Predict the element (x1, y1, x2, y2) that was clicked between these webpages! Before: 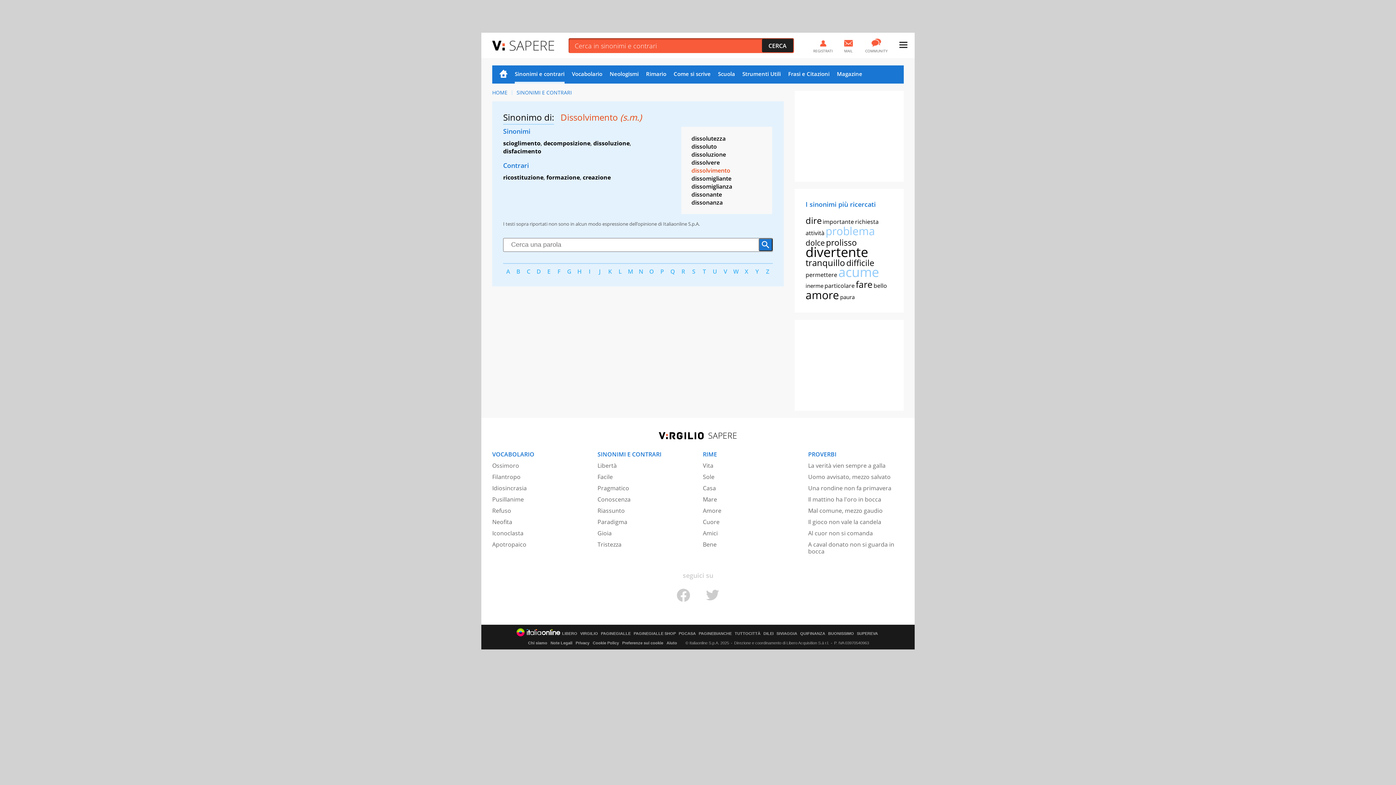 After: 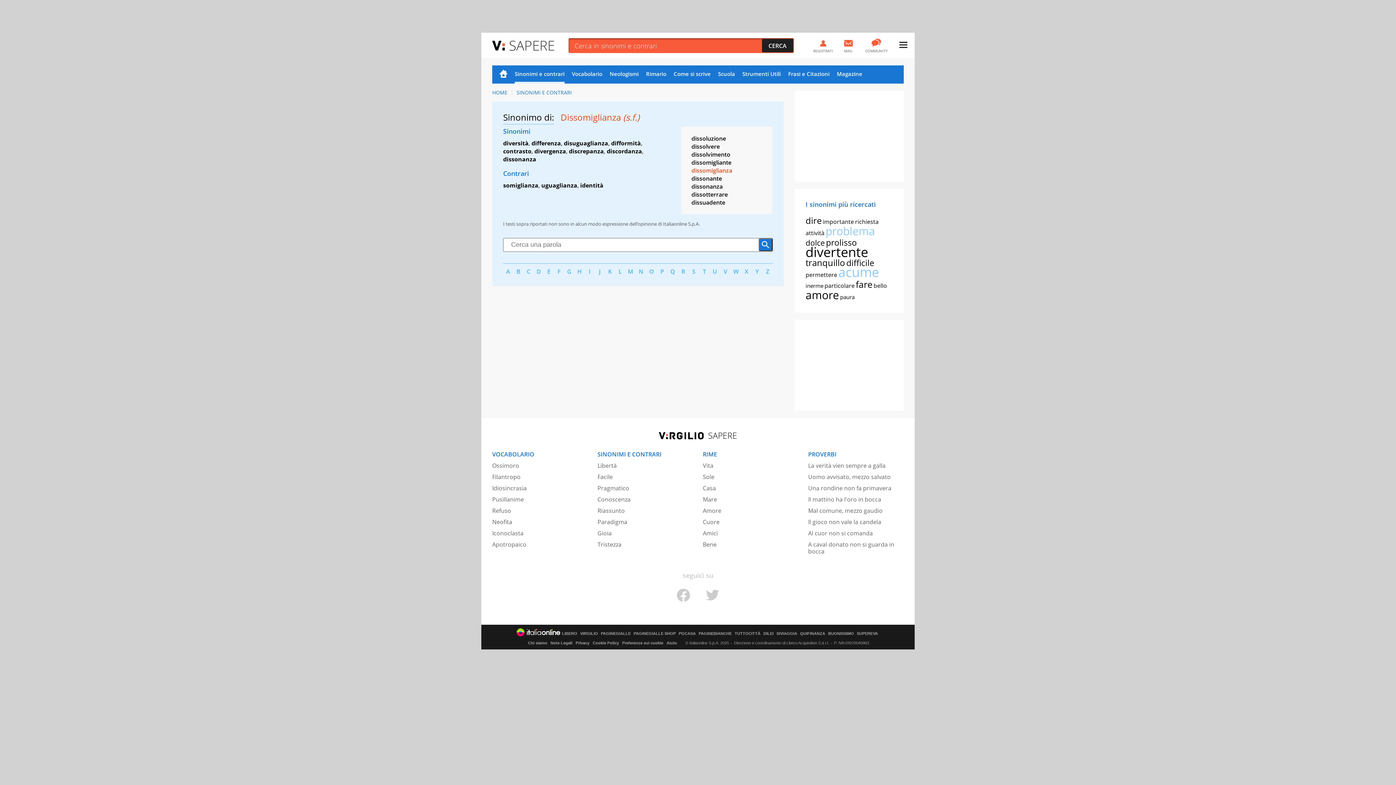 Action: bbox: (691, 182, 732, 190) label: dissomiglianza